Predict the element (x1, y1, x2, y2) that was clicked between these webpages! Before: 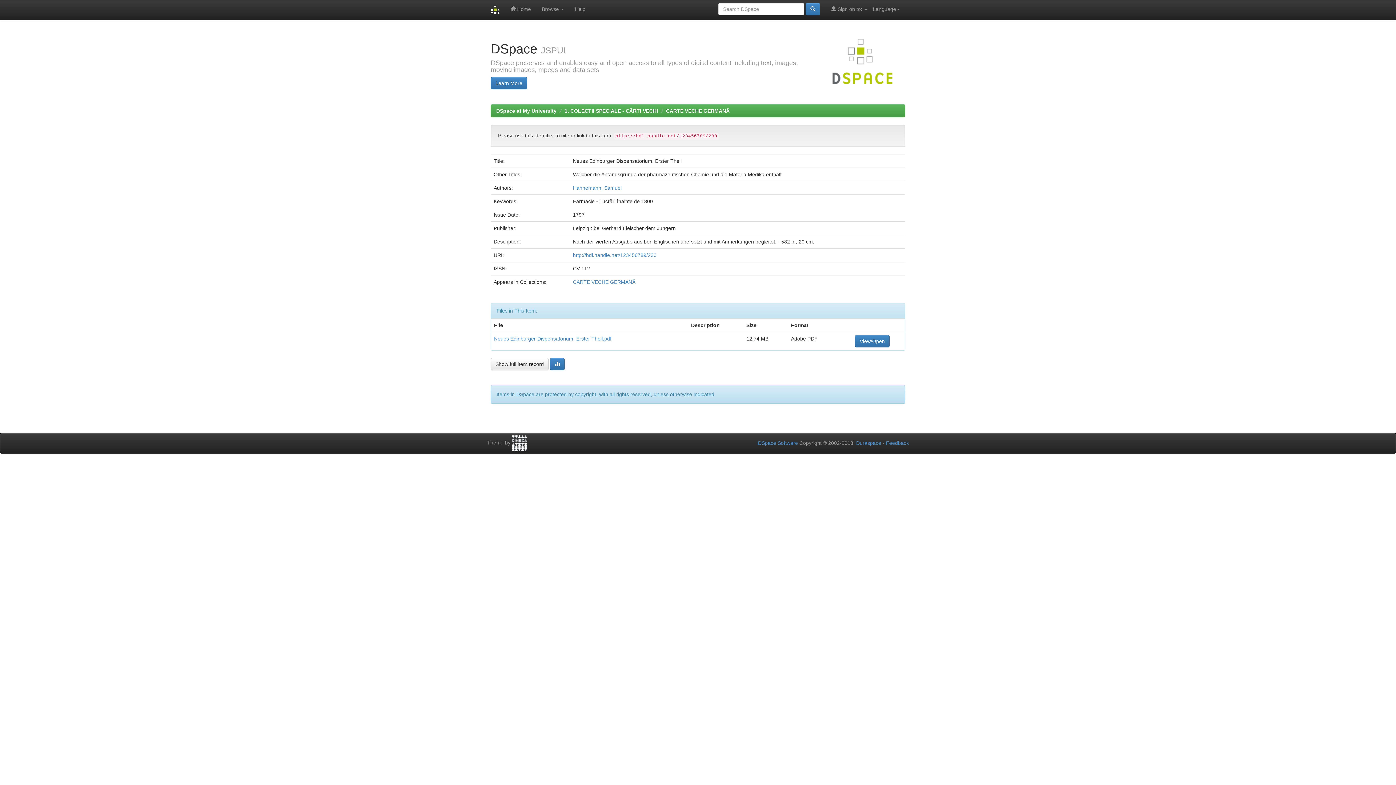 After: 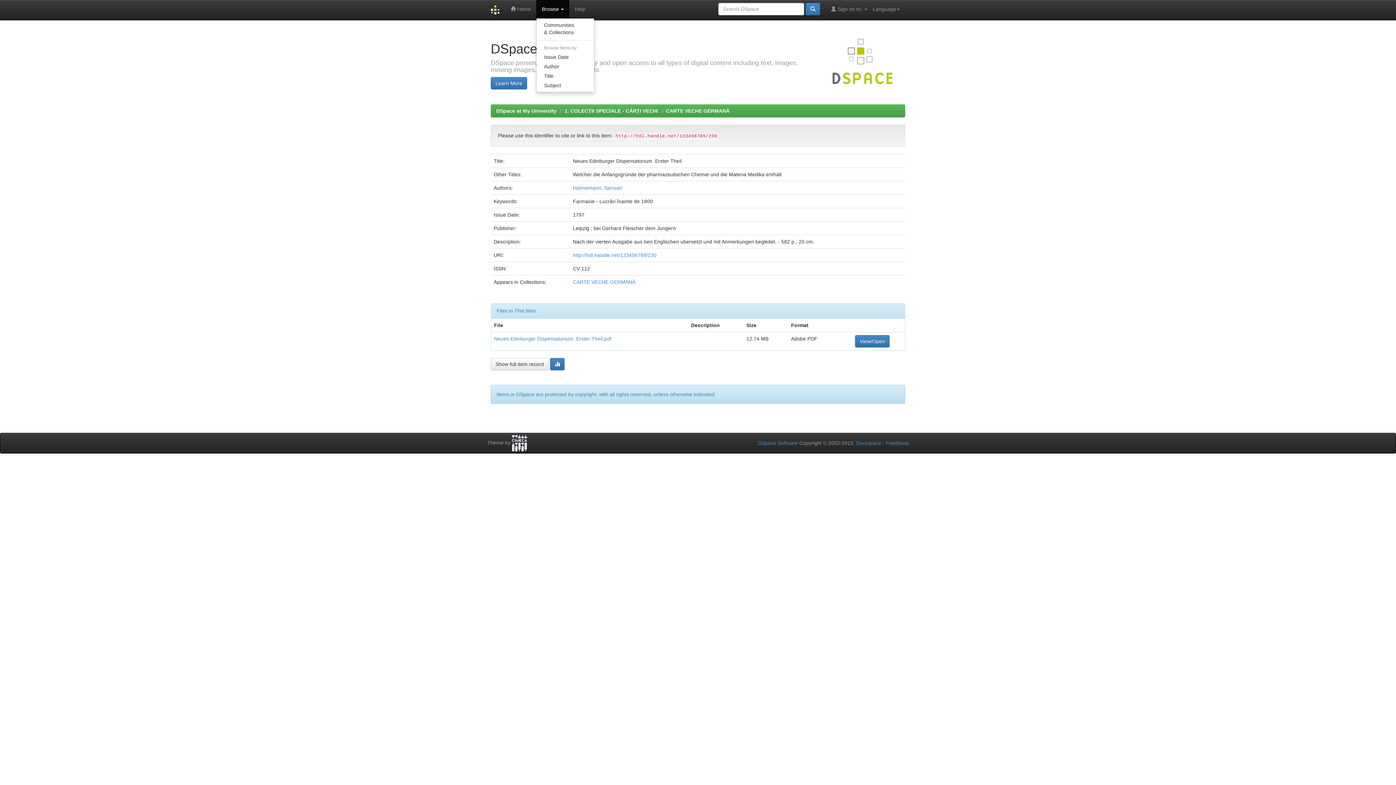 Action: bbox: (536, 0, 569, 18) label: Browse 